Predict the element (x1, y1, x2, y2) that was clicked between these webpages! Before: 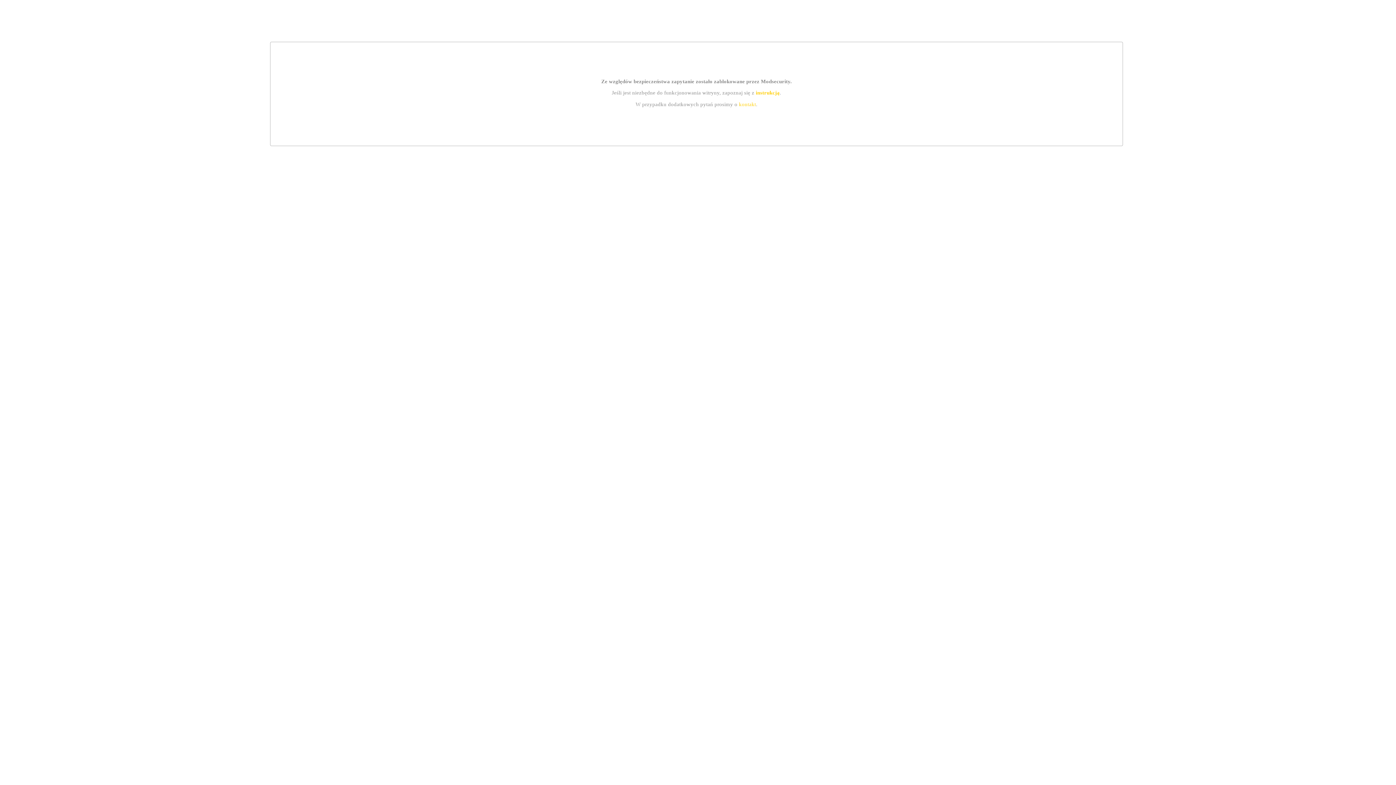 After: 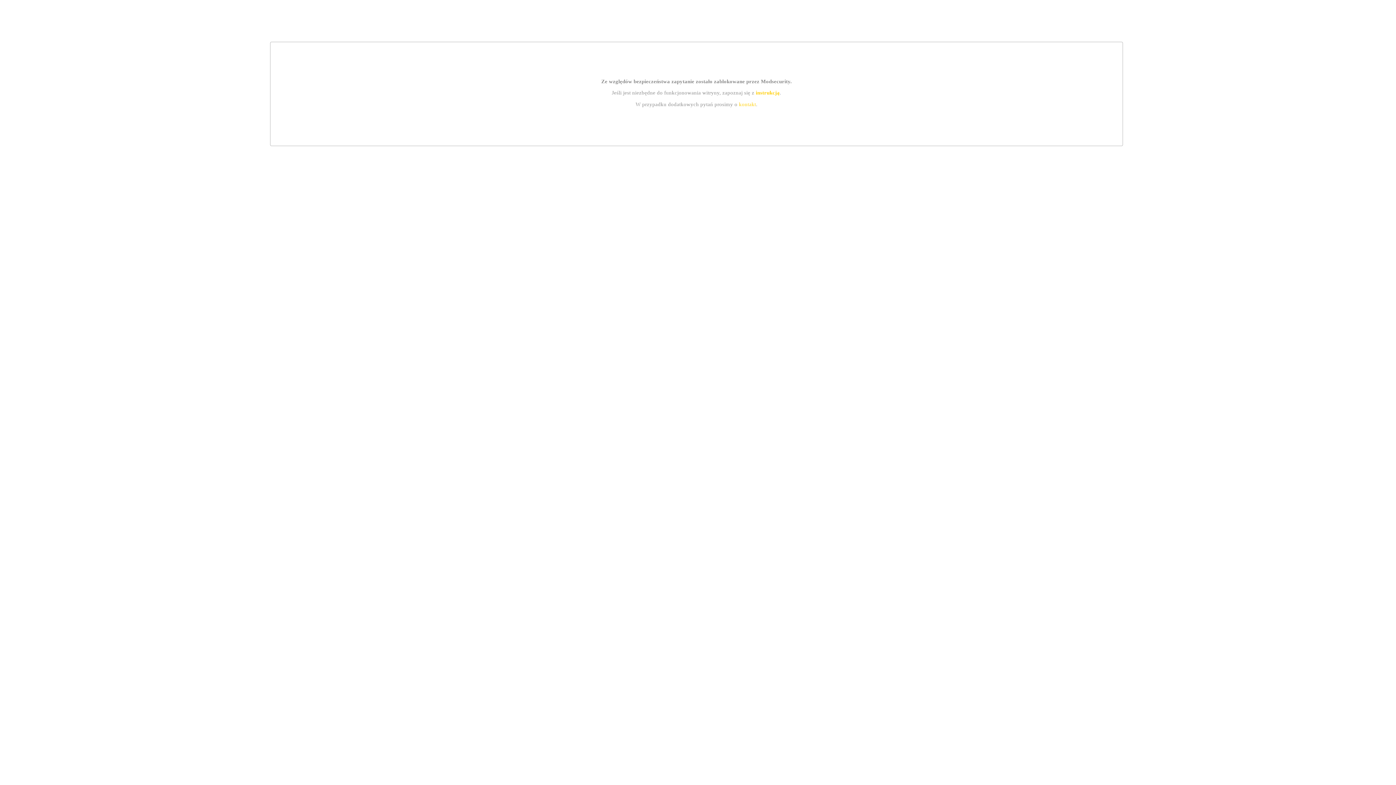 Action: bbox: (755, 89, 779, 95) label: instrukcją